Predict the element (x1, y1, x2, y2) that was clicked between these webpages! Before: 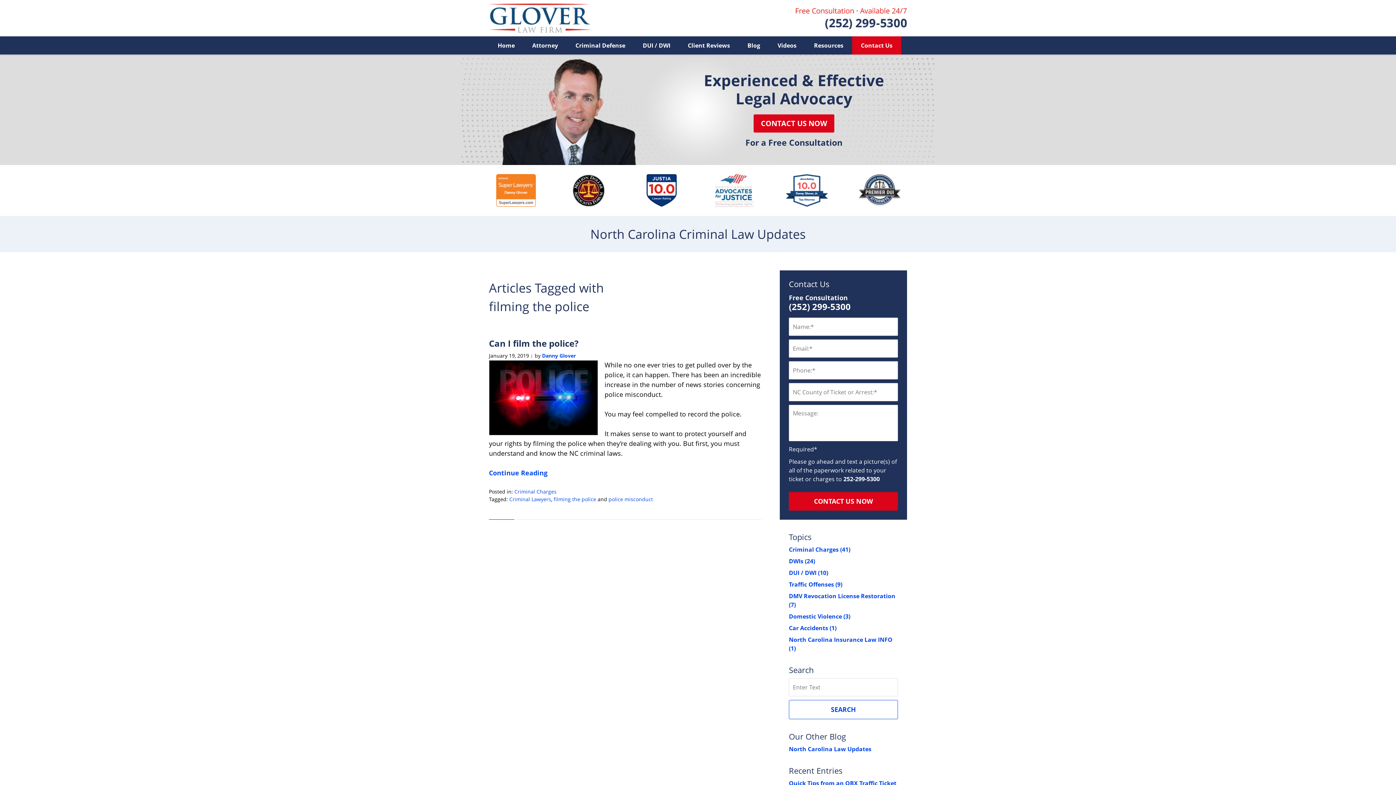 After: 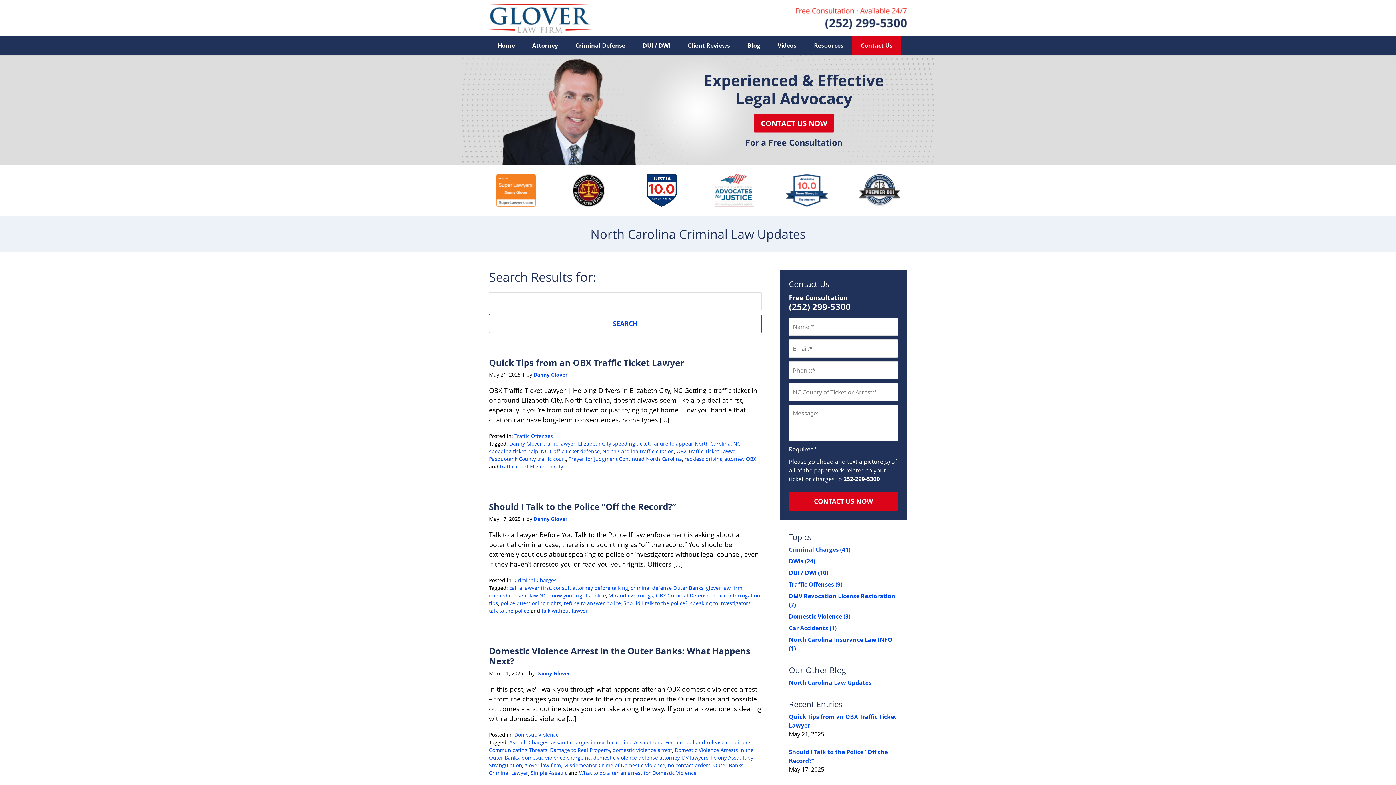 Action: bbox: (789, 700, 898, 719) label: SEARCH